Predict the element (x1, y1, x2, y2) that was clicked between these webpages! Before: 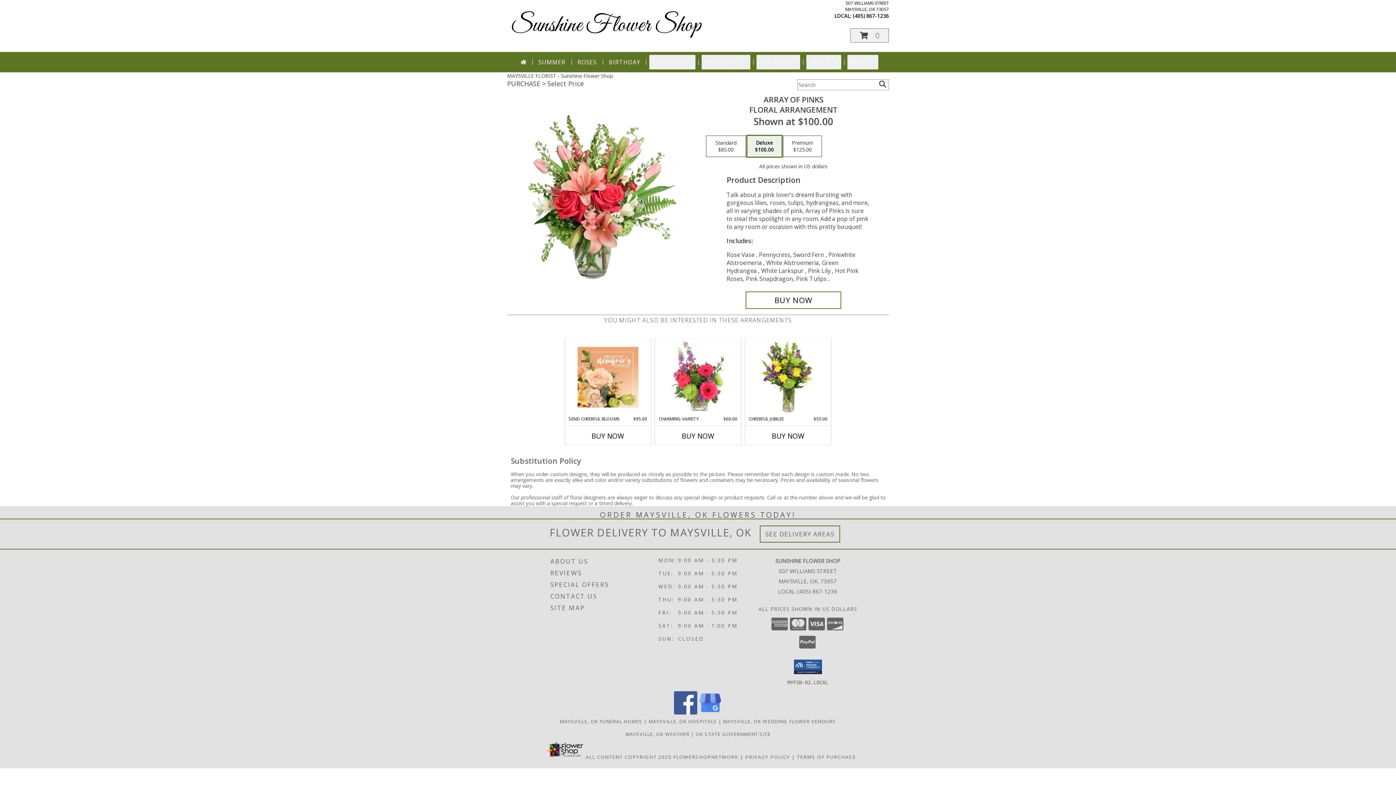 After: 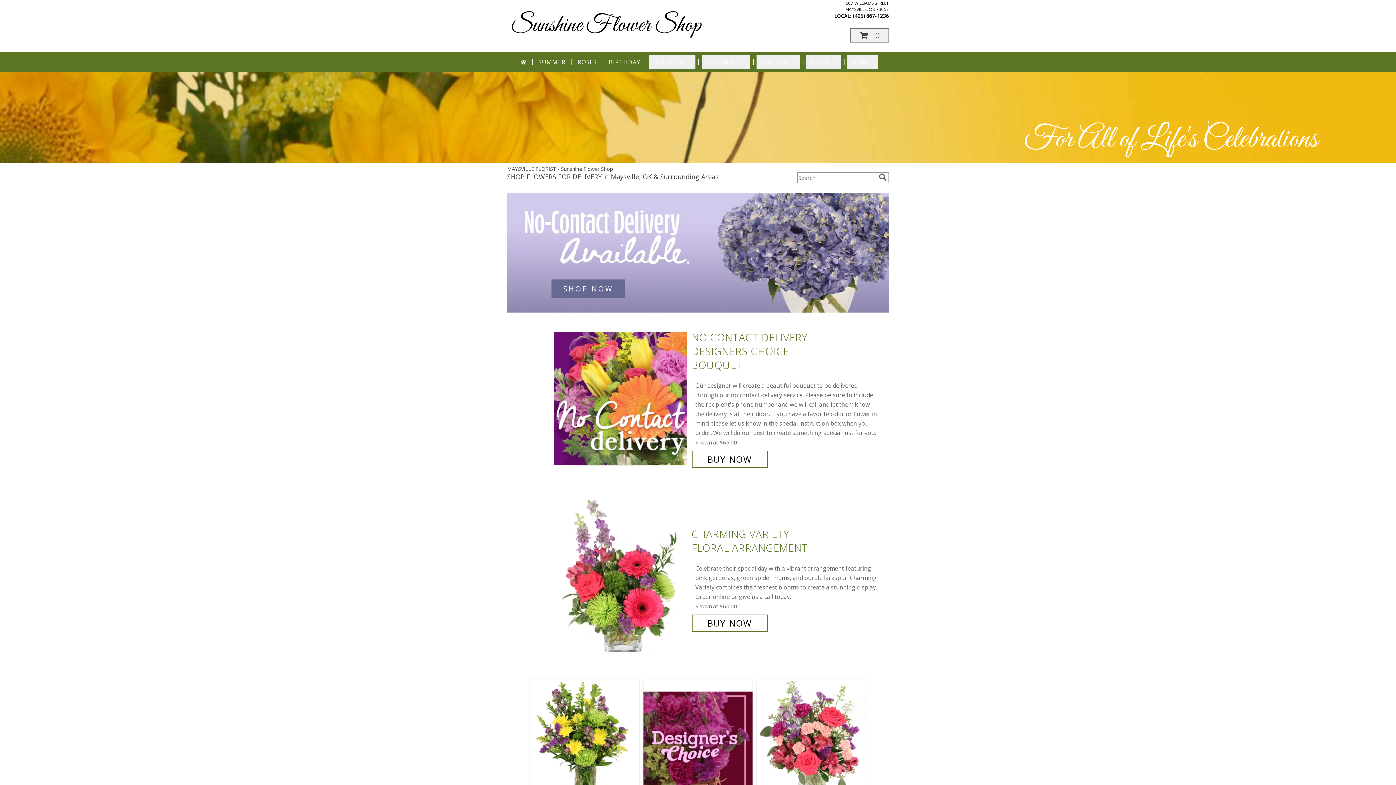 Action: label: Sunshine Flower Shop bbox: (510, 10, 701, 40)